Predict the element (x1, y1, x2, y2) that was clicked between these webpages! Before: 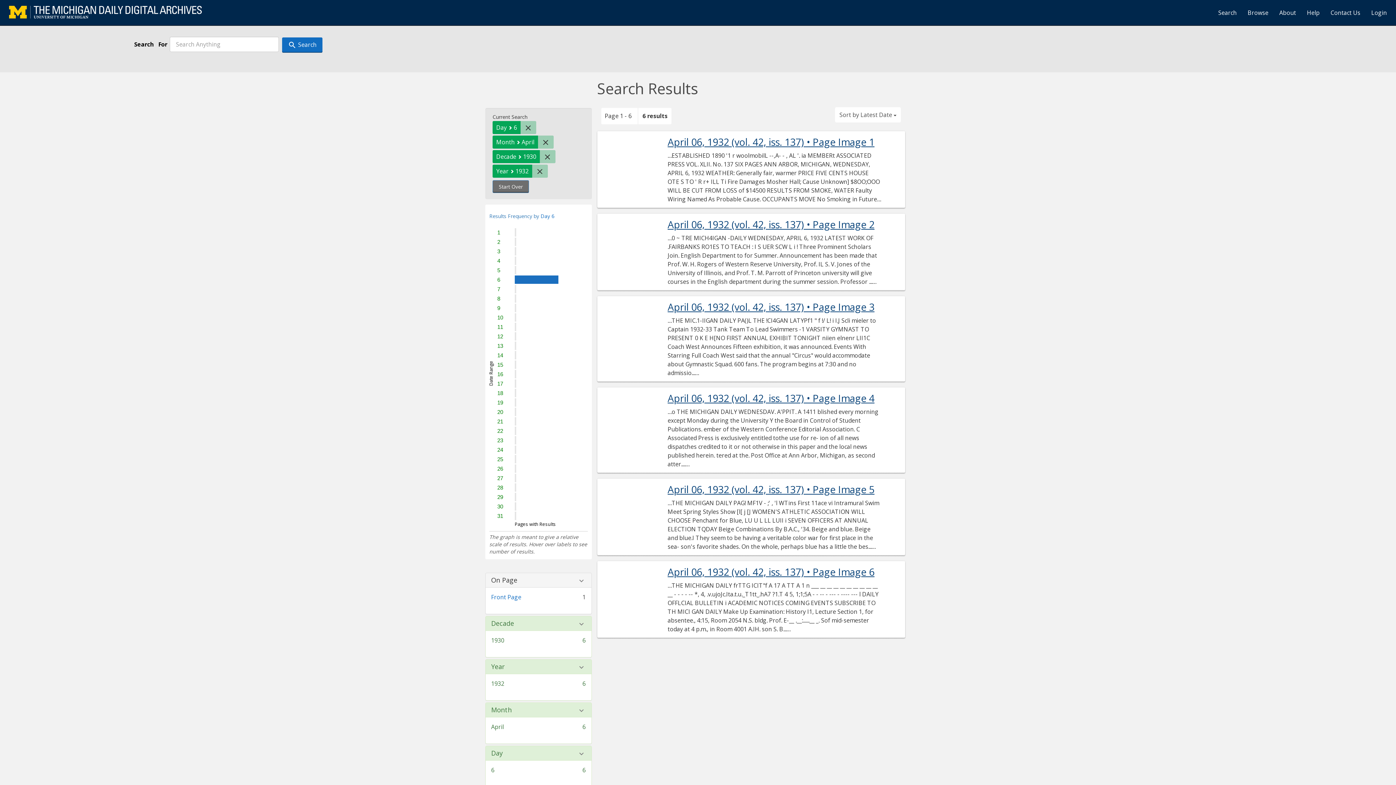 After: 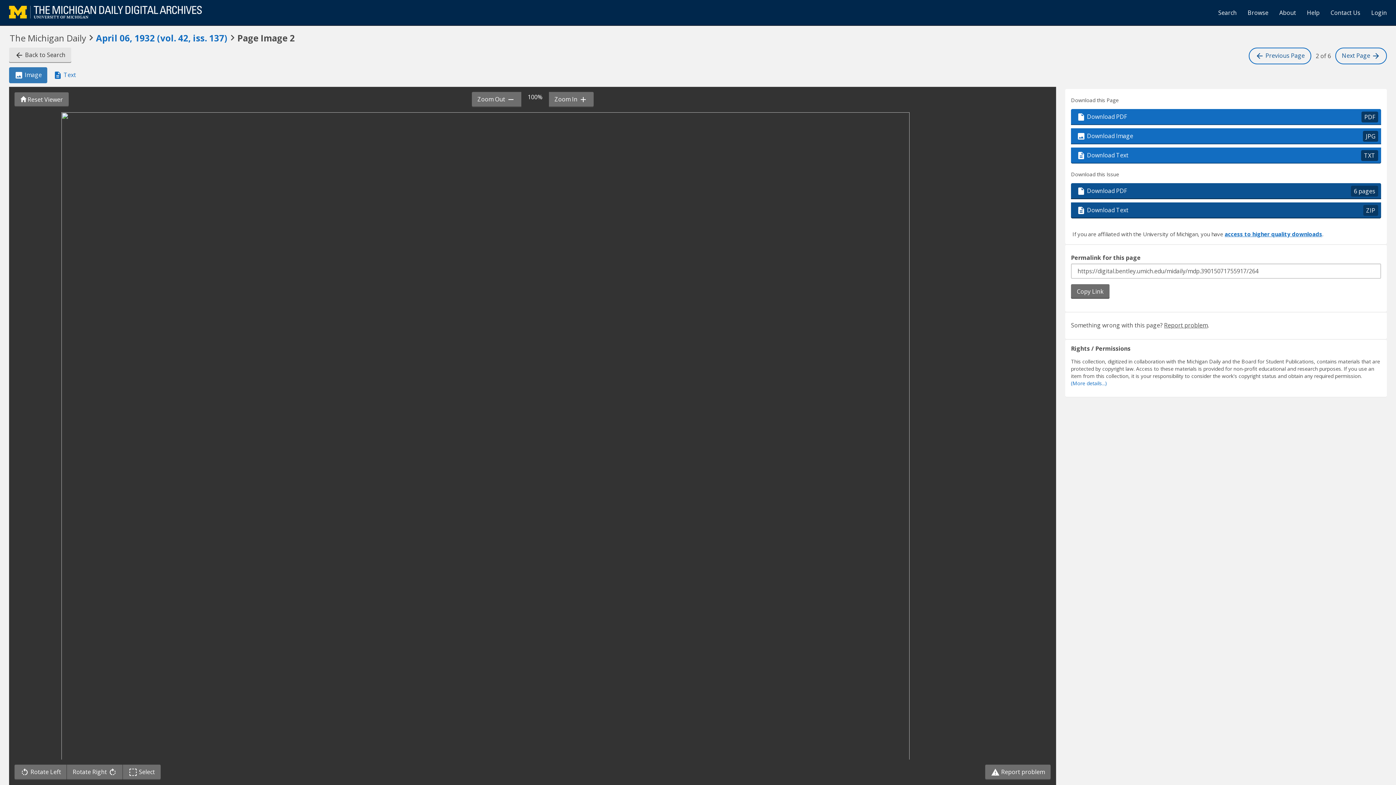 Action: bbox: (667, 219, 881, 229) label: April 06, 1932 (vol. 42, iss. 137) • Page Image 2